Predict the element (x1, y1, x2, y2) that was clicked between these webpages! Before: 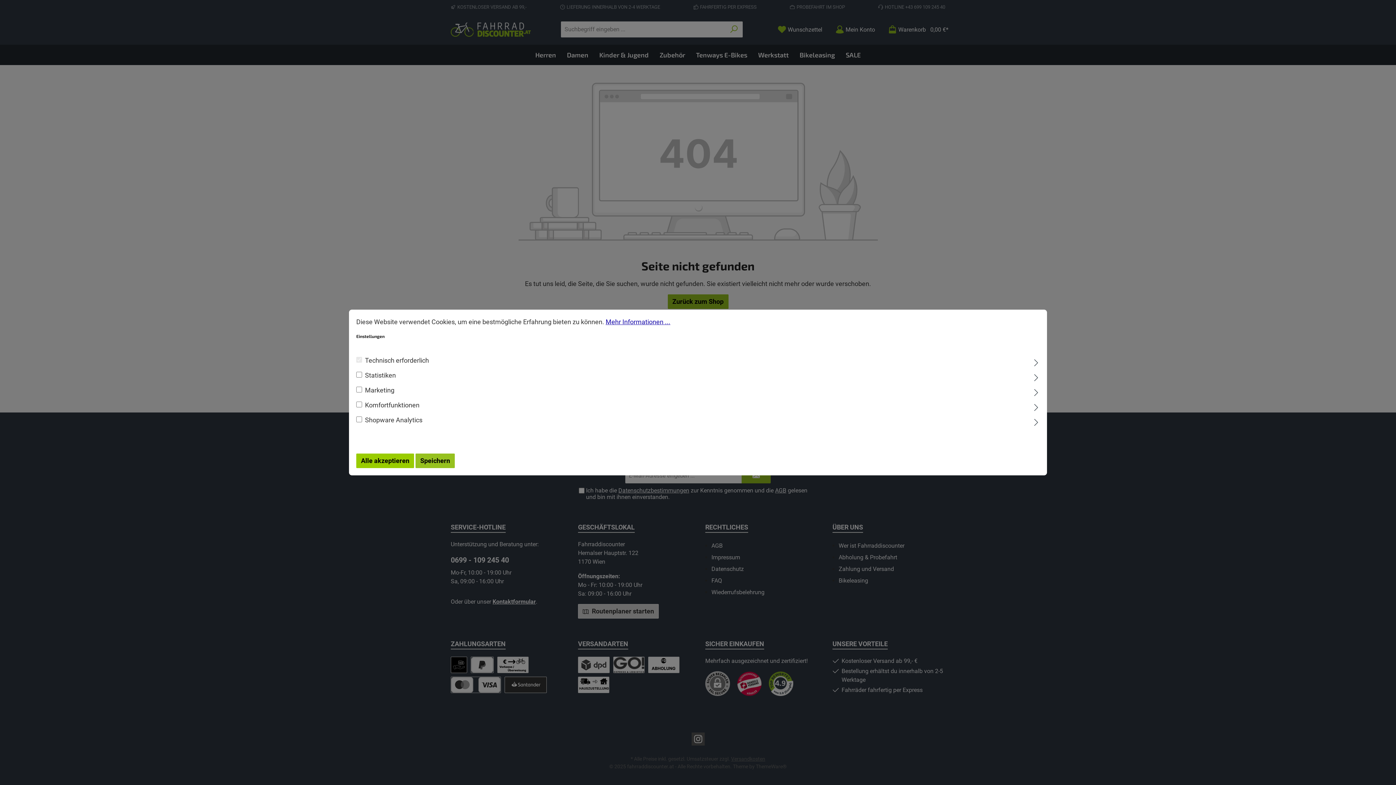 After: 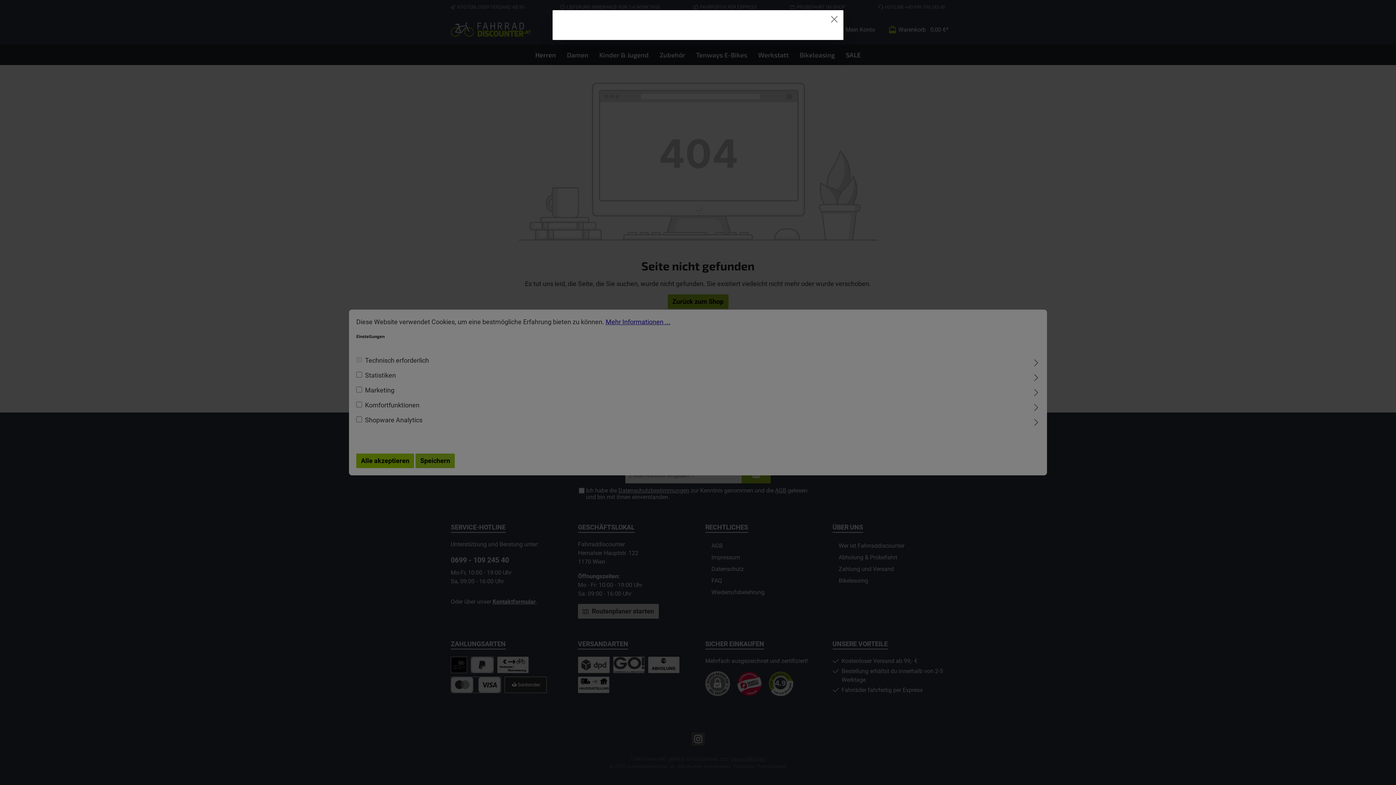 Action: label: Mehr Informationen ... bbox: (605, 318, 670, 325)